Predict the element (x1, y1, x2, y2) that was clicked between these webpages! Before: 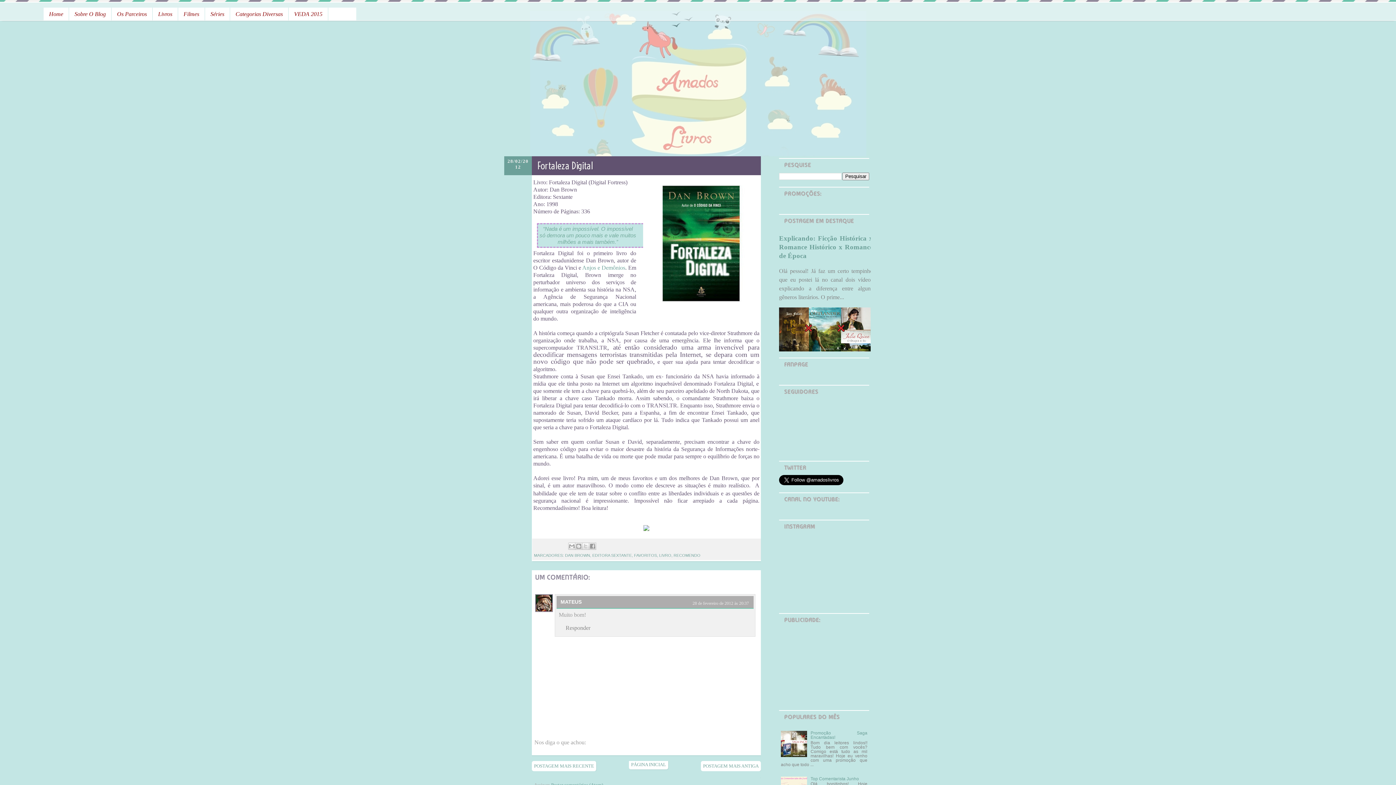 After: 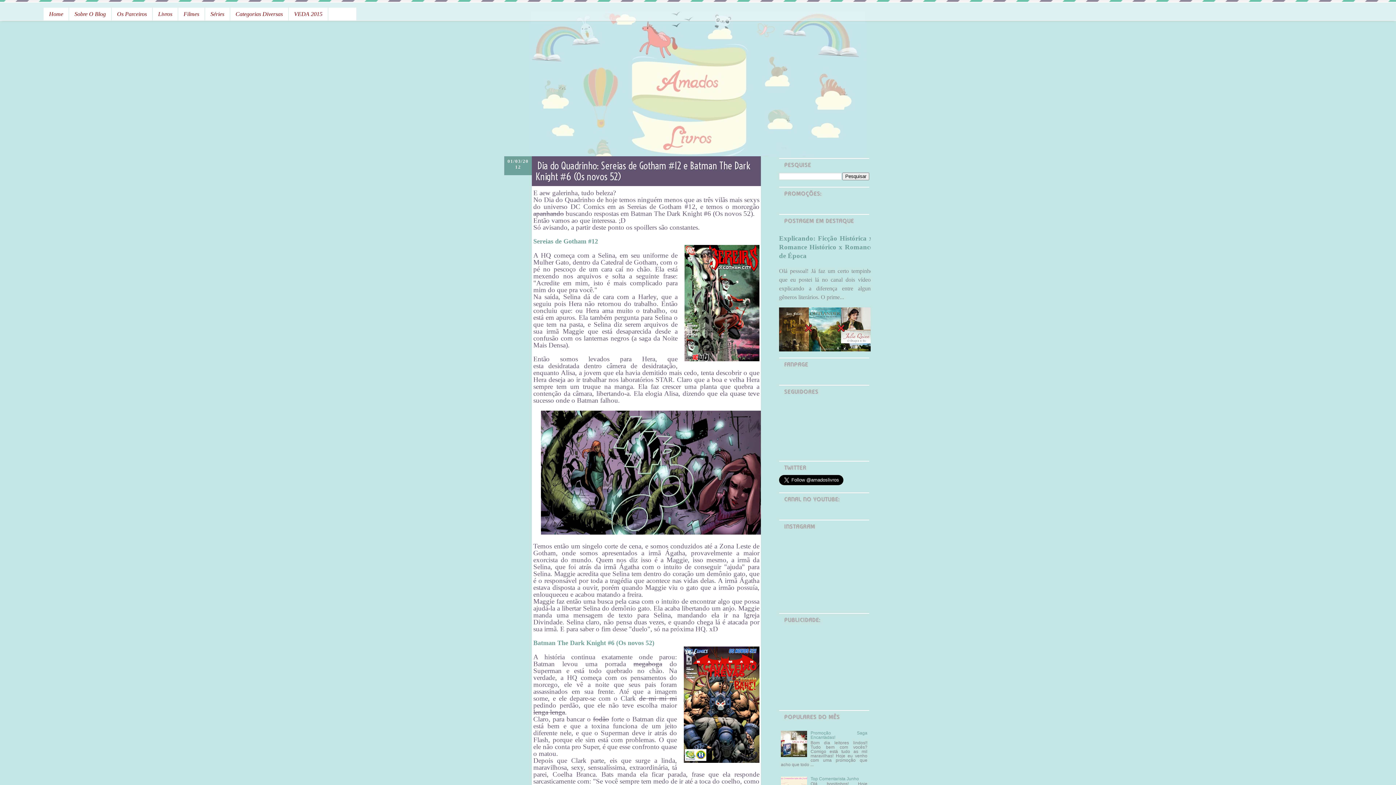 Action: bbox: (534, 763, 594, 769) label: POSTAGEM MAIS RECENTE